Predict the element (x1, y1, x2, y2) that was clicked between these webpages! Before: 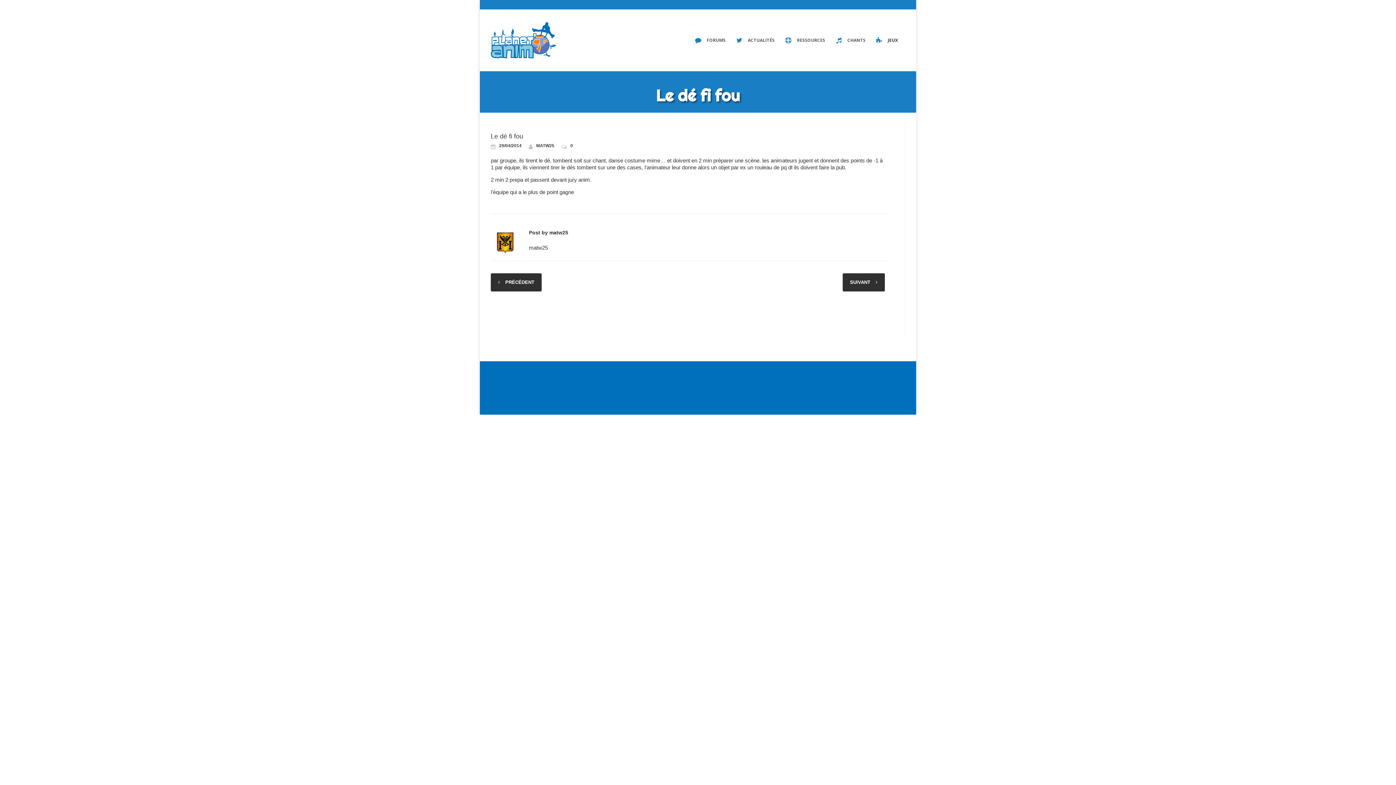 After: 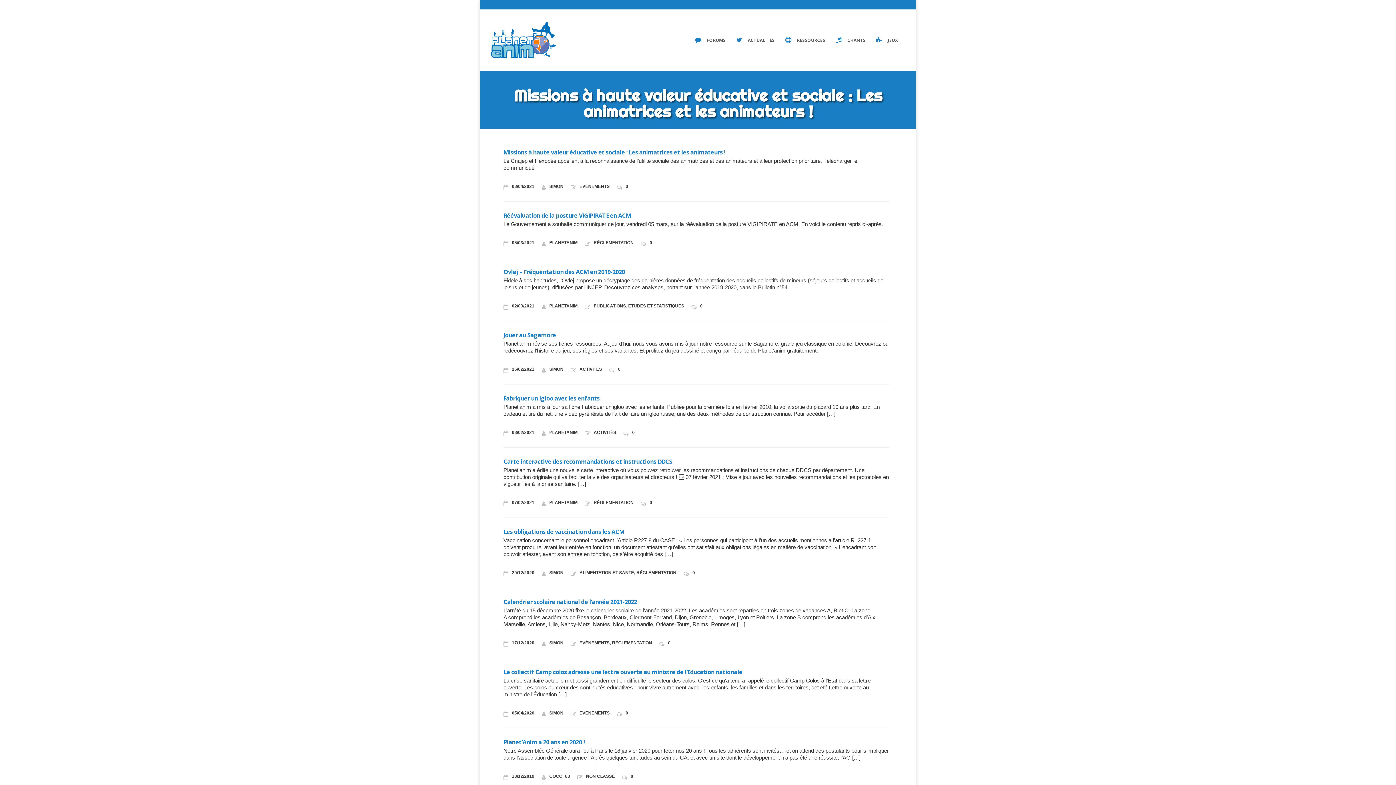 Action: bbox: (731, 36, 780, 43) label: ACTUALITÉS